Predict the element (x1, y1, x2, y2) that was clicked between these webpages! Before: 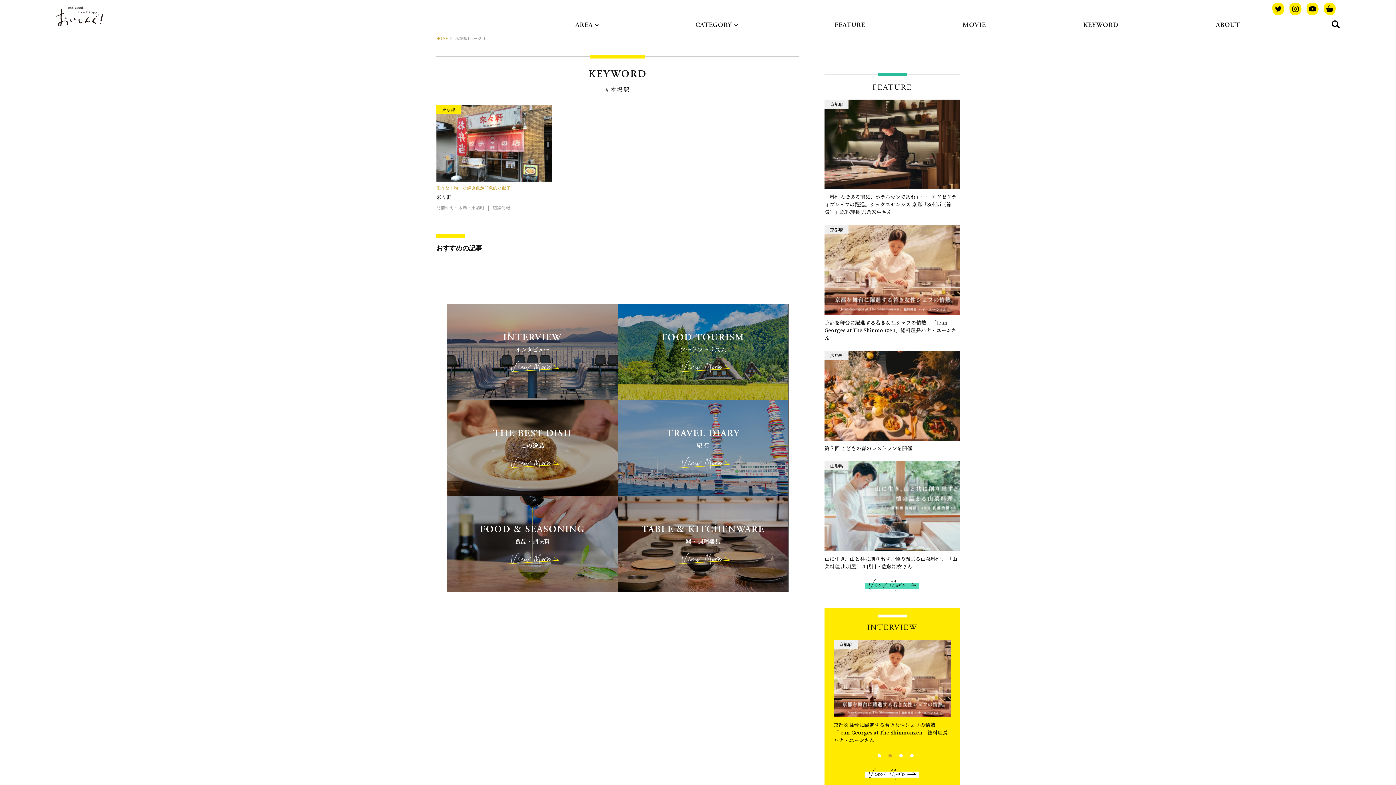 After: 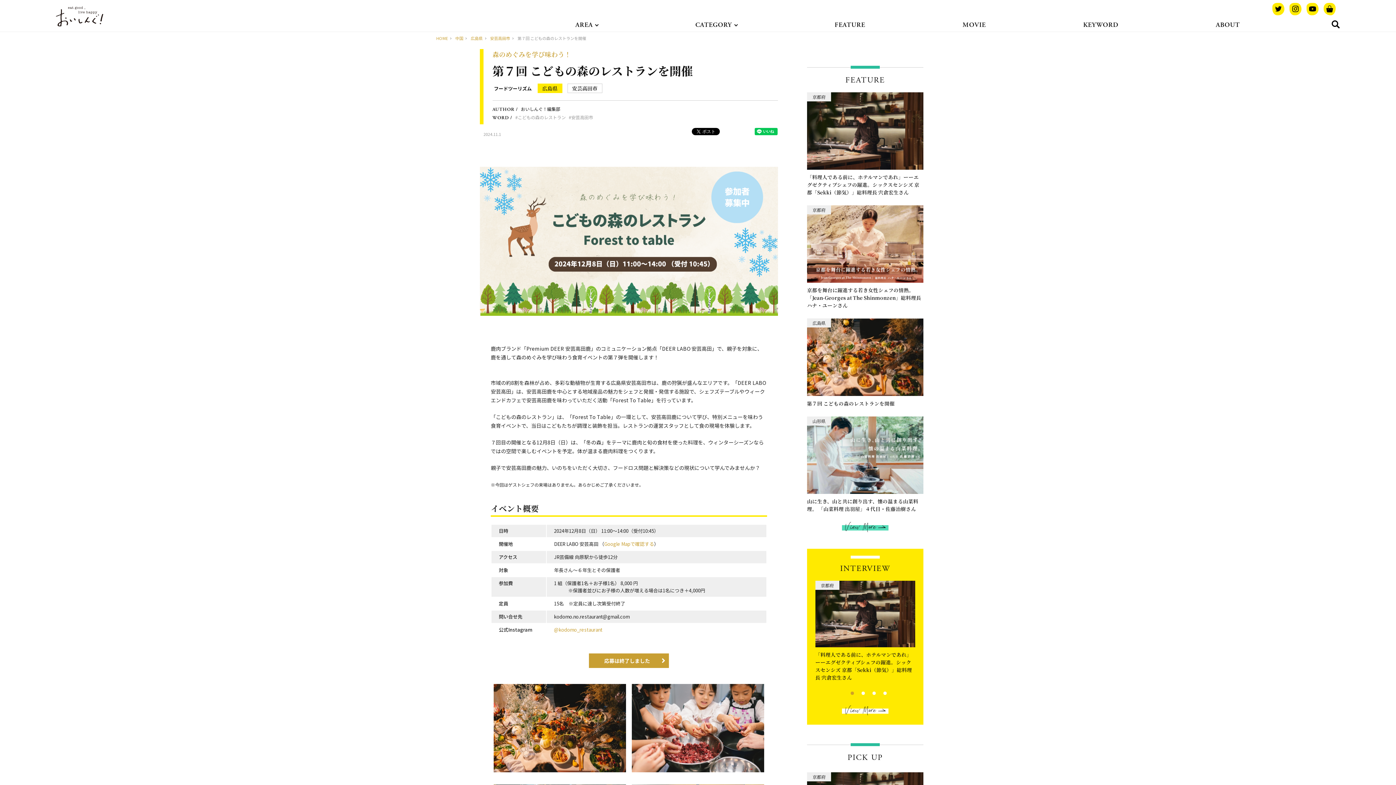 Action: label: 第７回 こどもの森のレストランを開催 bbox: (824, 441, 912, 455)